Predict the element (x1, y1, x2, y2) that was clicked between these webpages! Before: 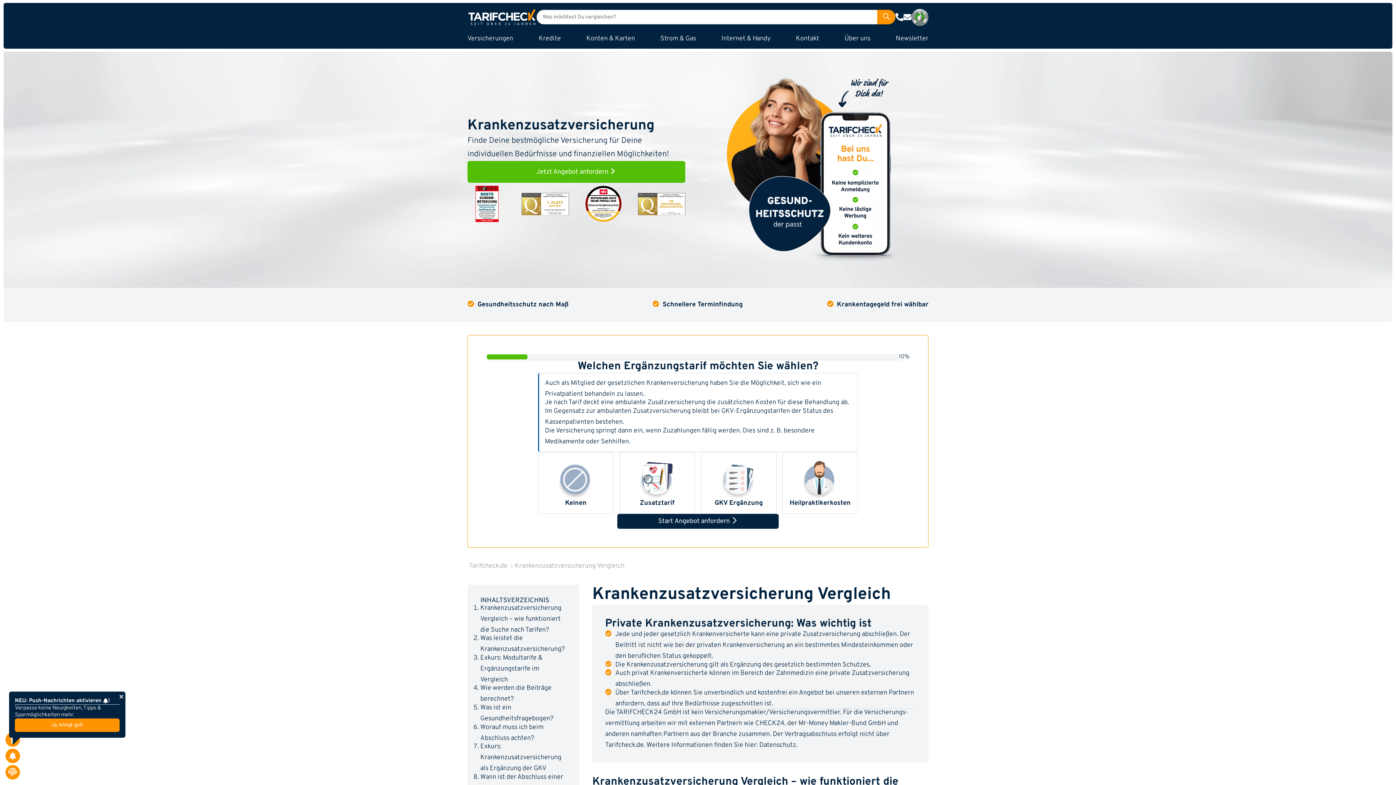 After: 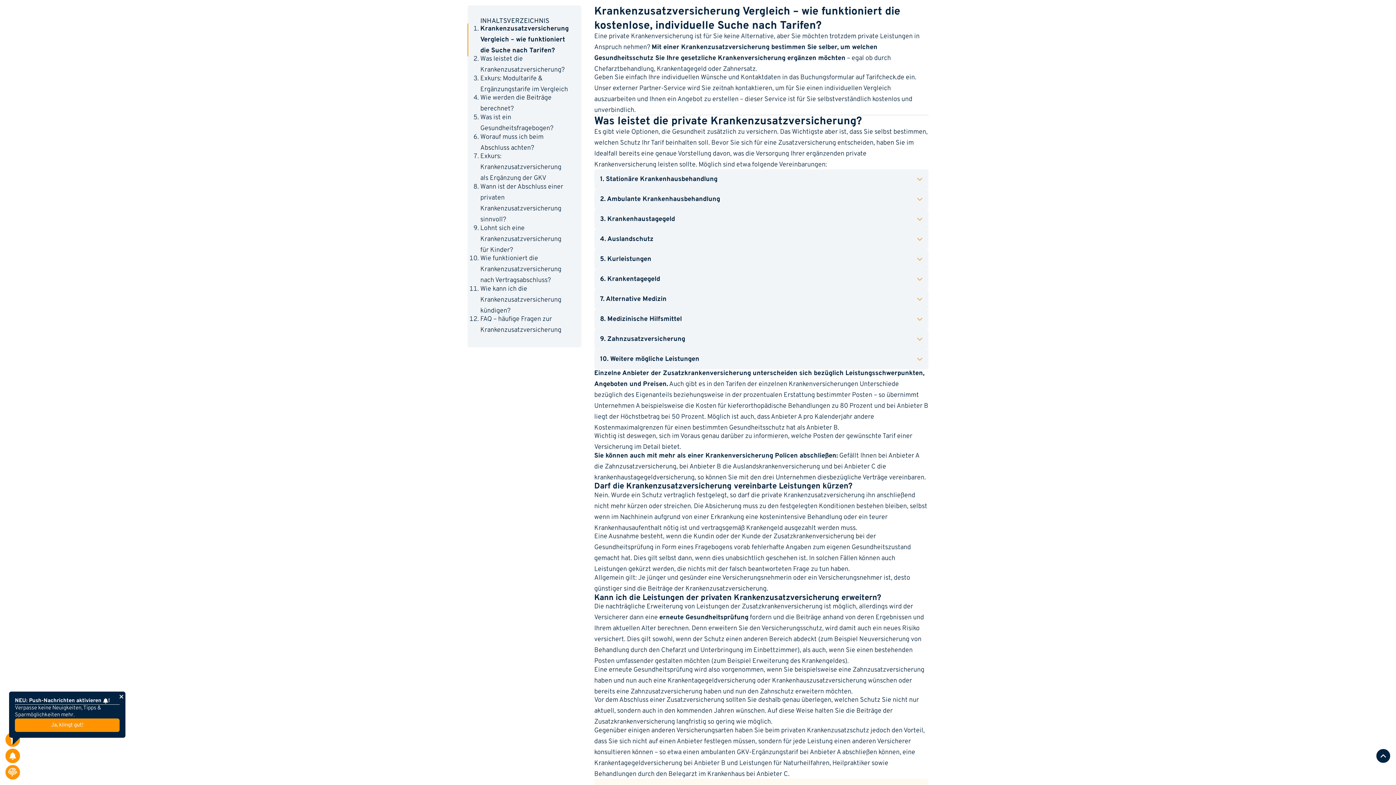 Action: bbox: (480, 604, 561, 634) label: Krankenzusatzversicherung Vergleich – wie funktioniert die Suche nach Tarifen?